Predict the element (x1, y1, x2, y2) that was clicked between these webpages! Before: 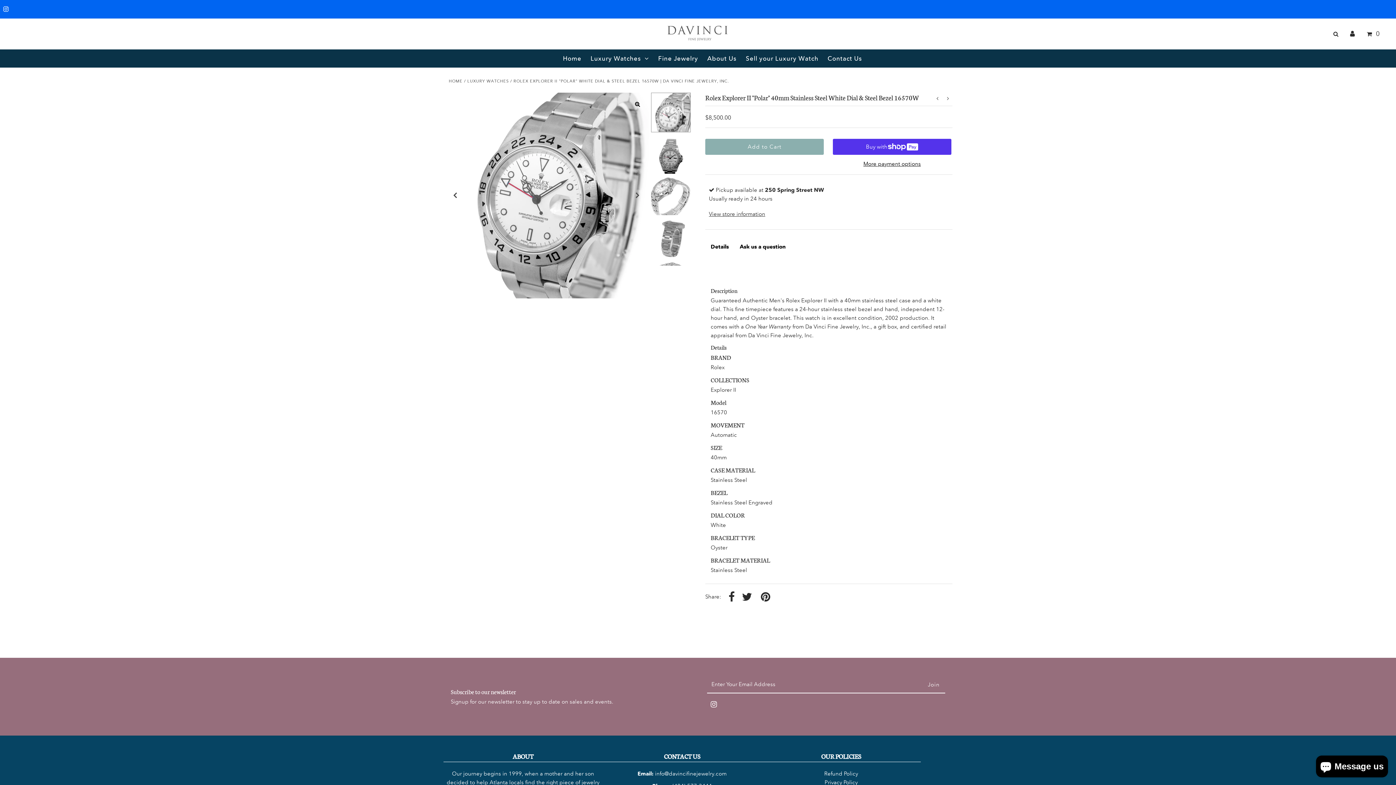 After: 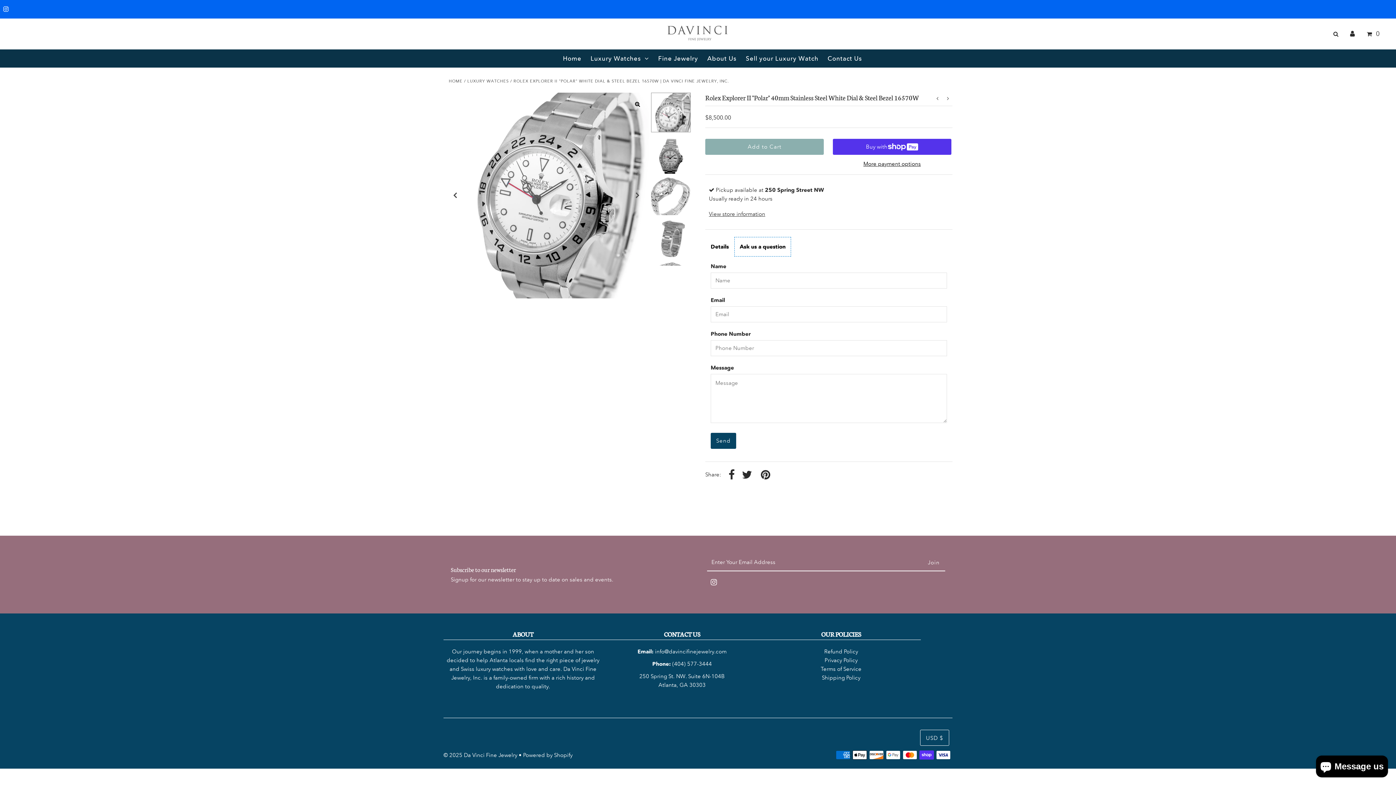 Action: label: Ask us a question bbox: (734, 237, 791, 256)